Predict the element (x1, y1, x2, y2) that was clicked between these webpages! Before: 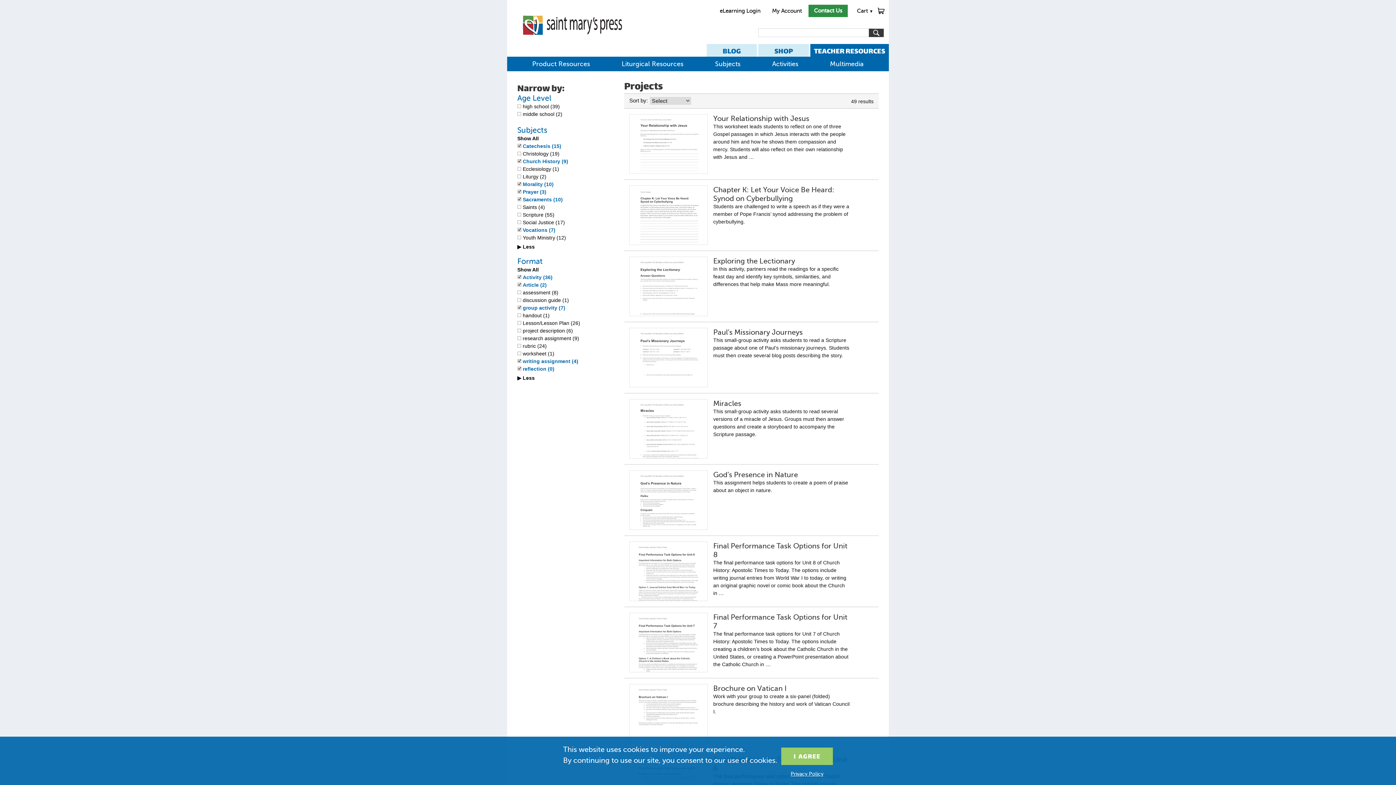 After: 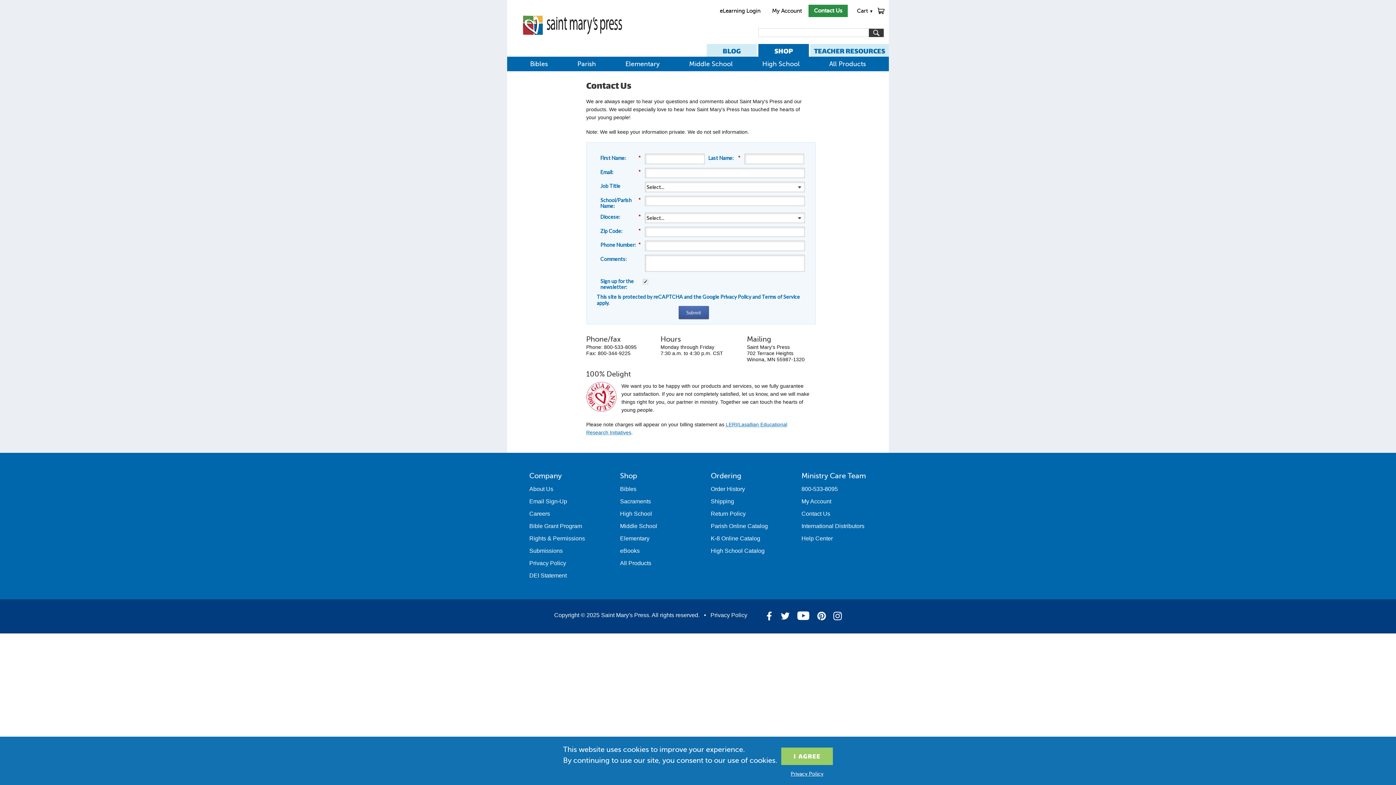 Action: bbox: (808, 4, 848, 16) label: Contact Us